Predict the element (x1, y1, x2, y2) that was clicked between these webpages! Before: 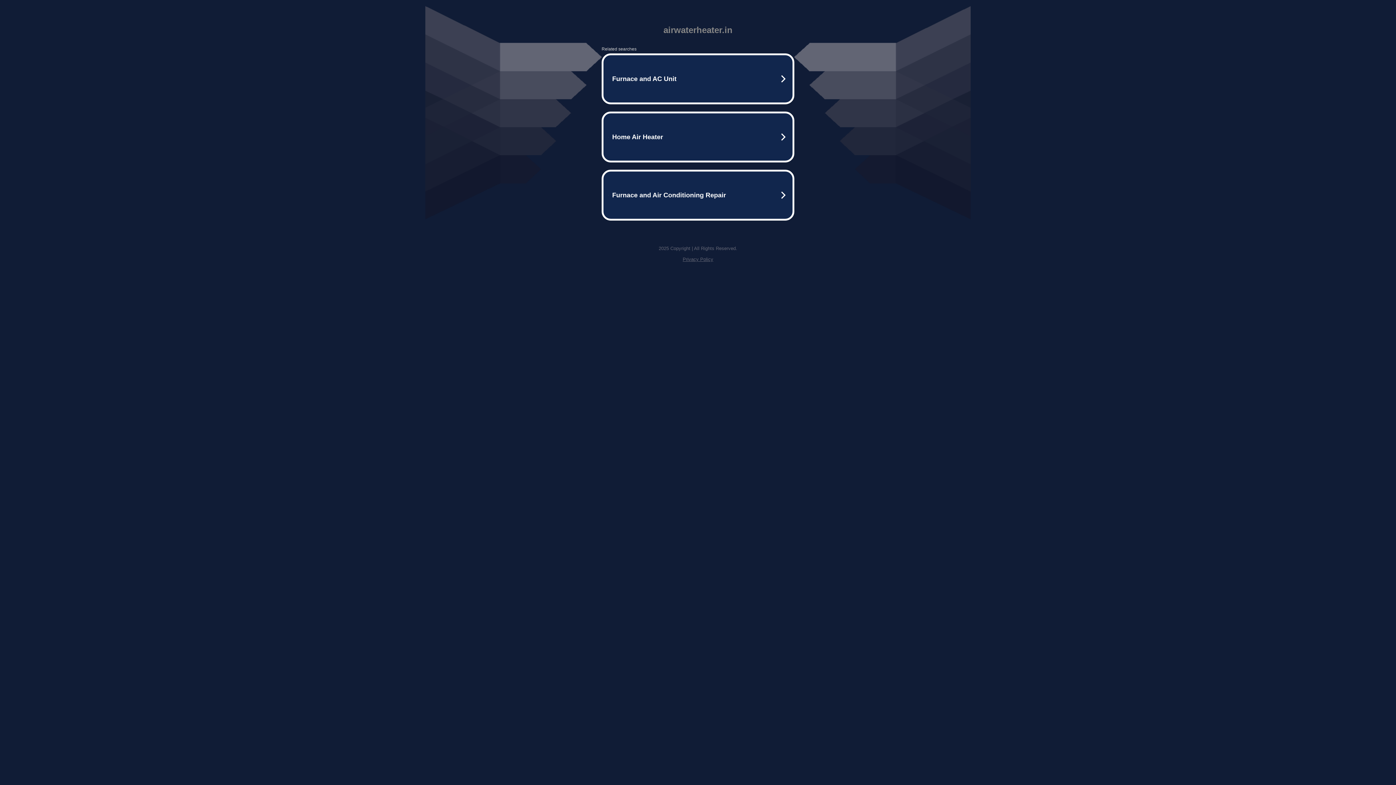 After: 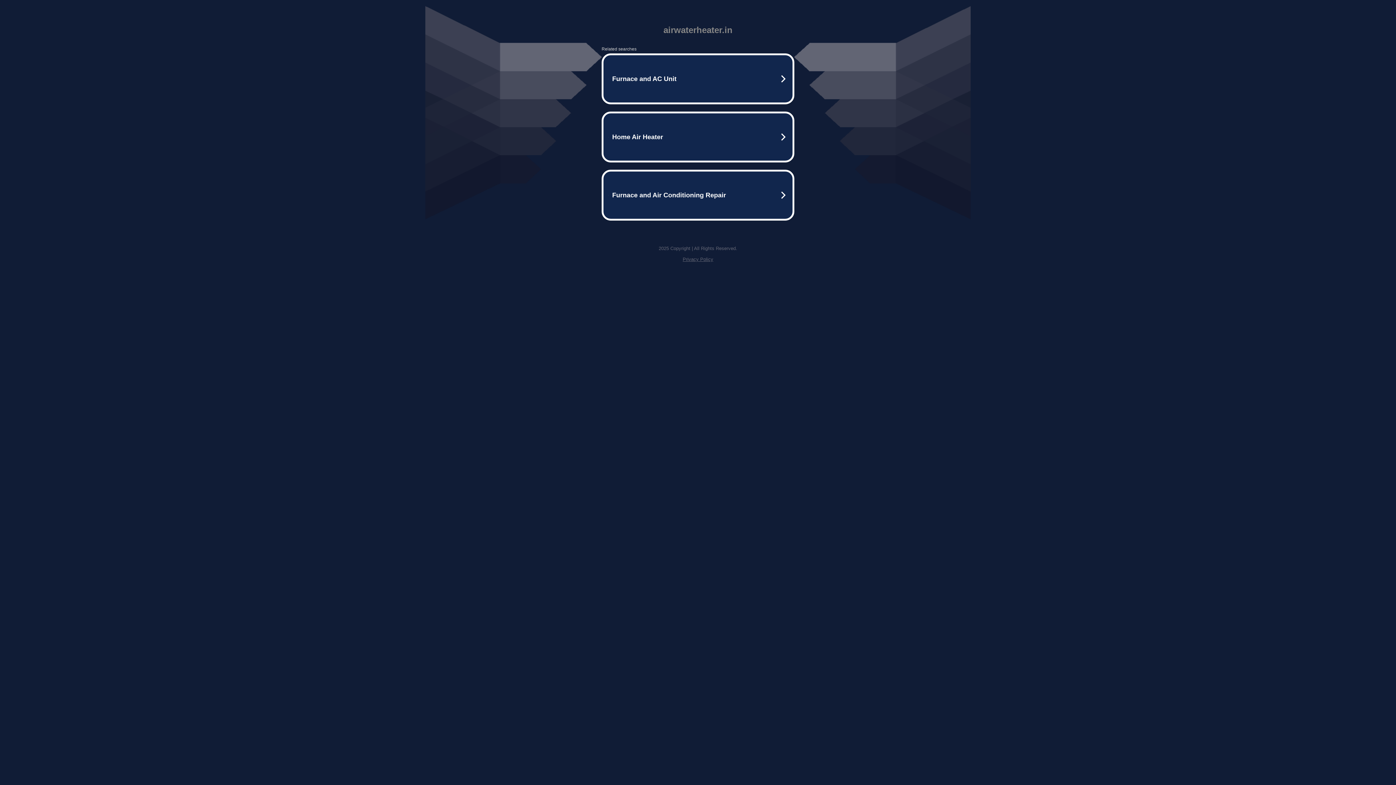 Action: label: Privacy Policy bbox: (682, 256, 713, 262)